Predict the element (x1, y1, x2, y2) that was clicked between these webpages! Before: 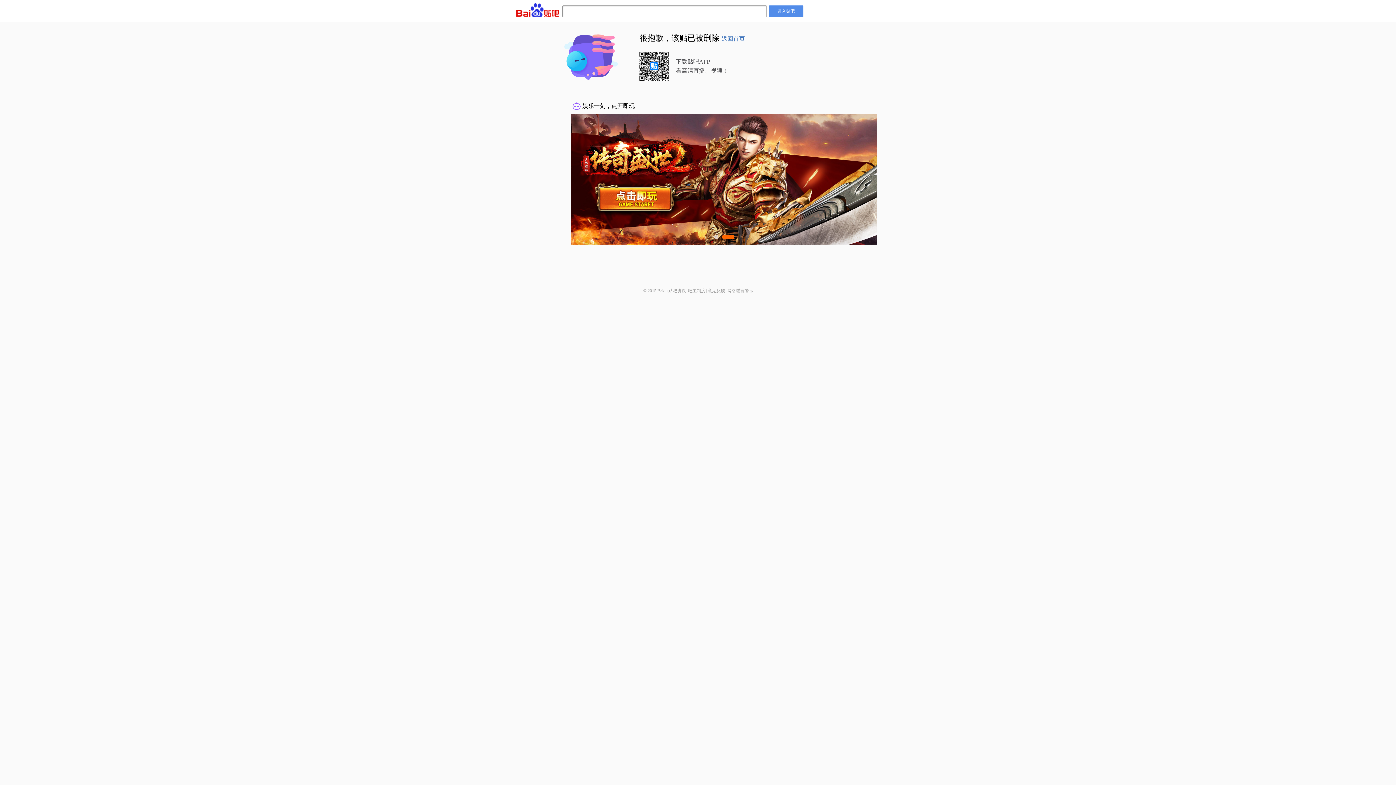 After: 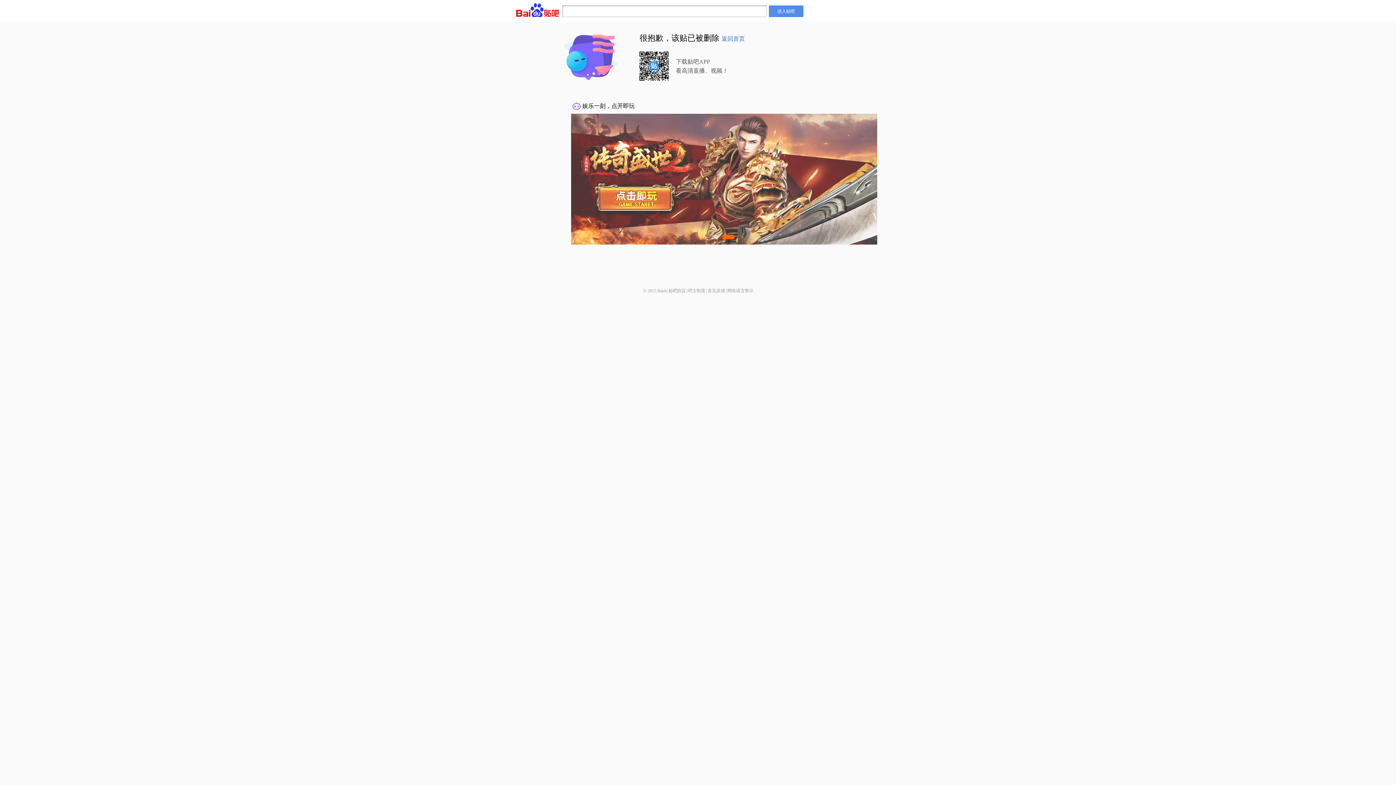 Action: bbox: (668, 288, 686, 293) label: 贴吧协议